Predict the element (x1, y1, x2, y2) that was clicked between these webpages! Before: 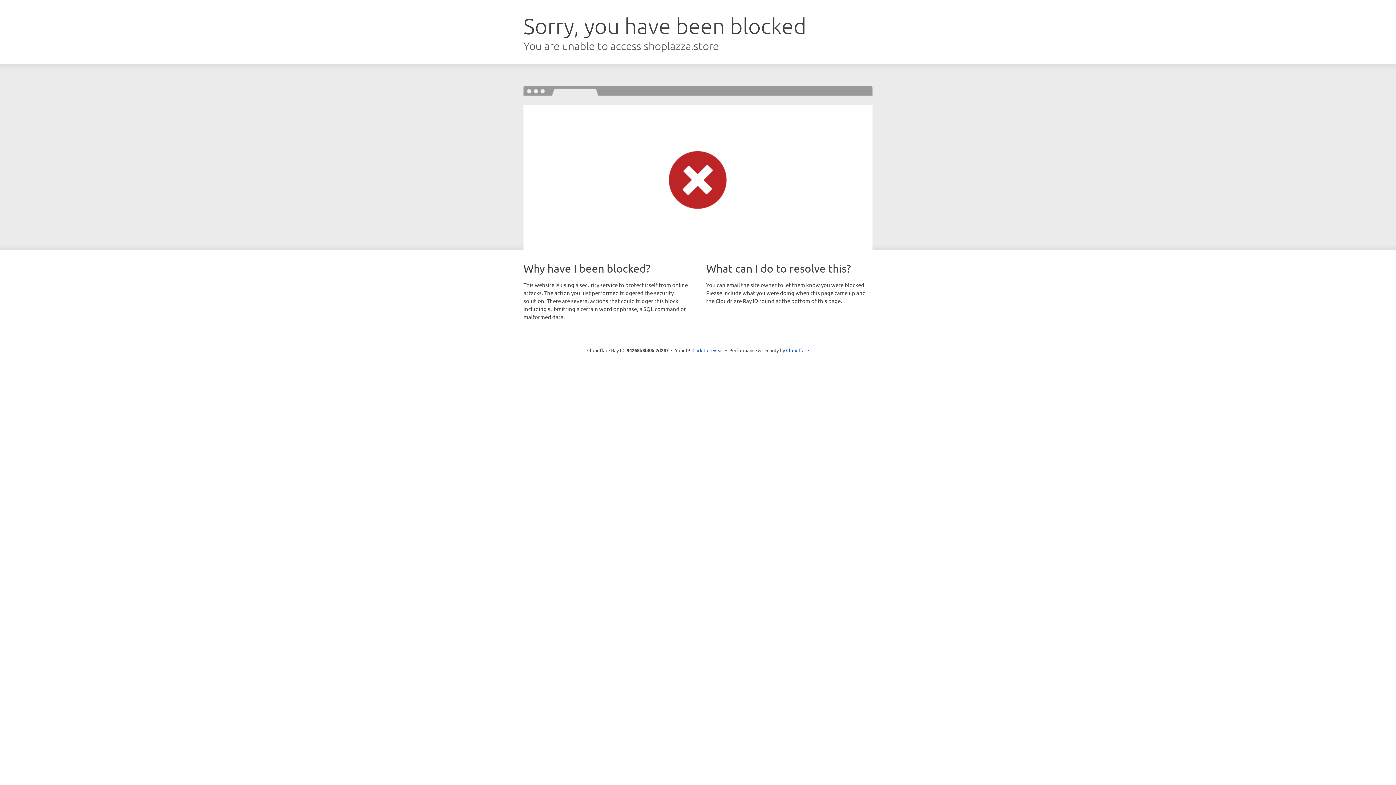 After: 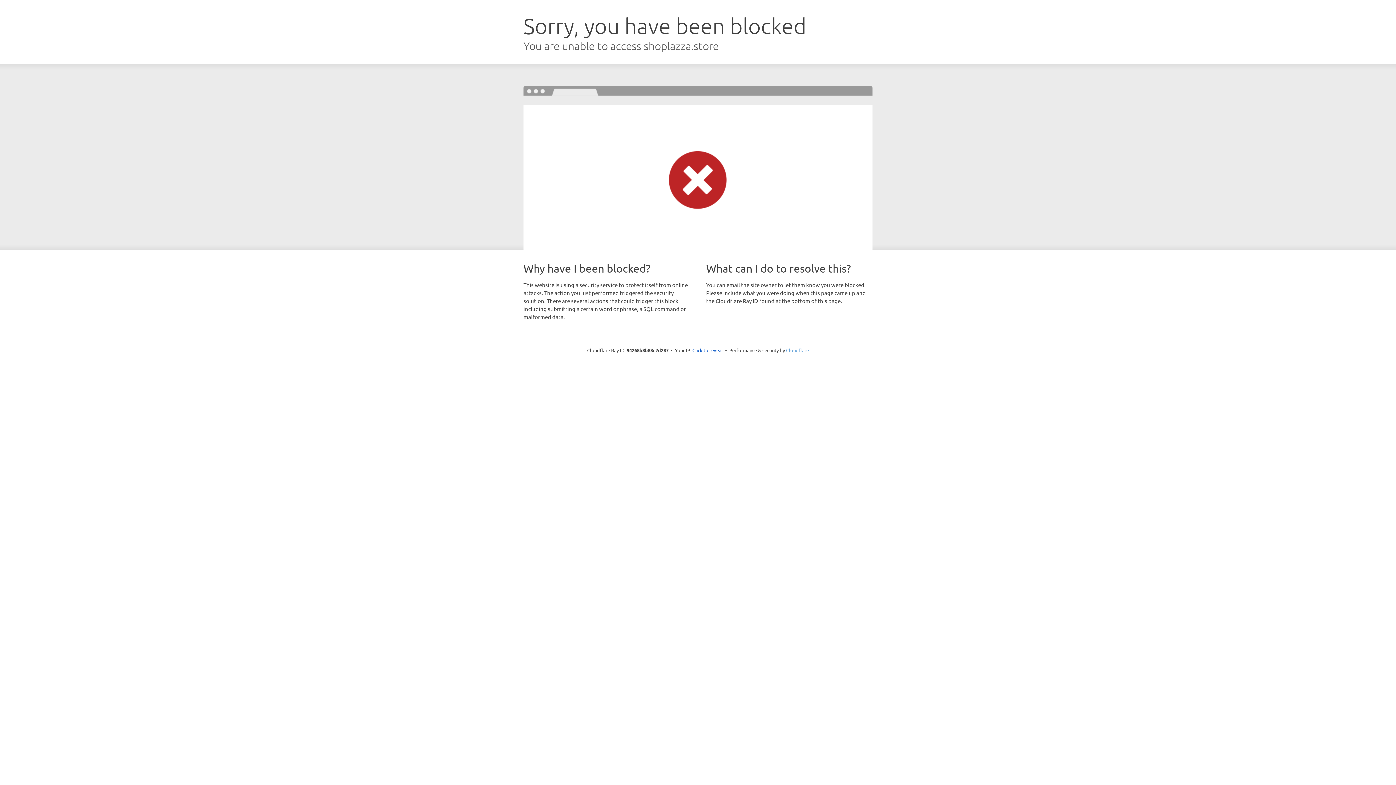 Action: label: Cloudflare bbox: (786, 347, 809, 353)